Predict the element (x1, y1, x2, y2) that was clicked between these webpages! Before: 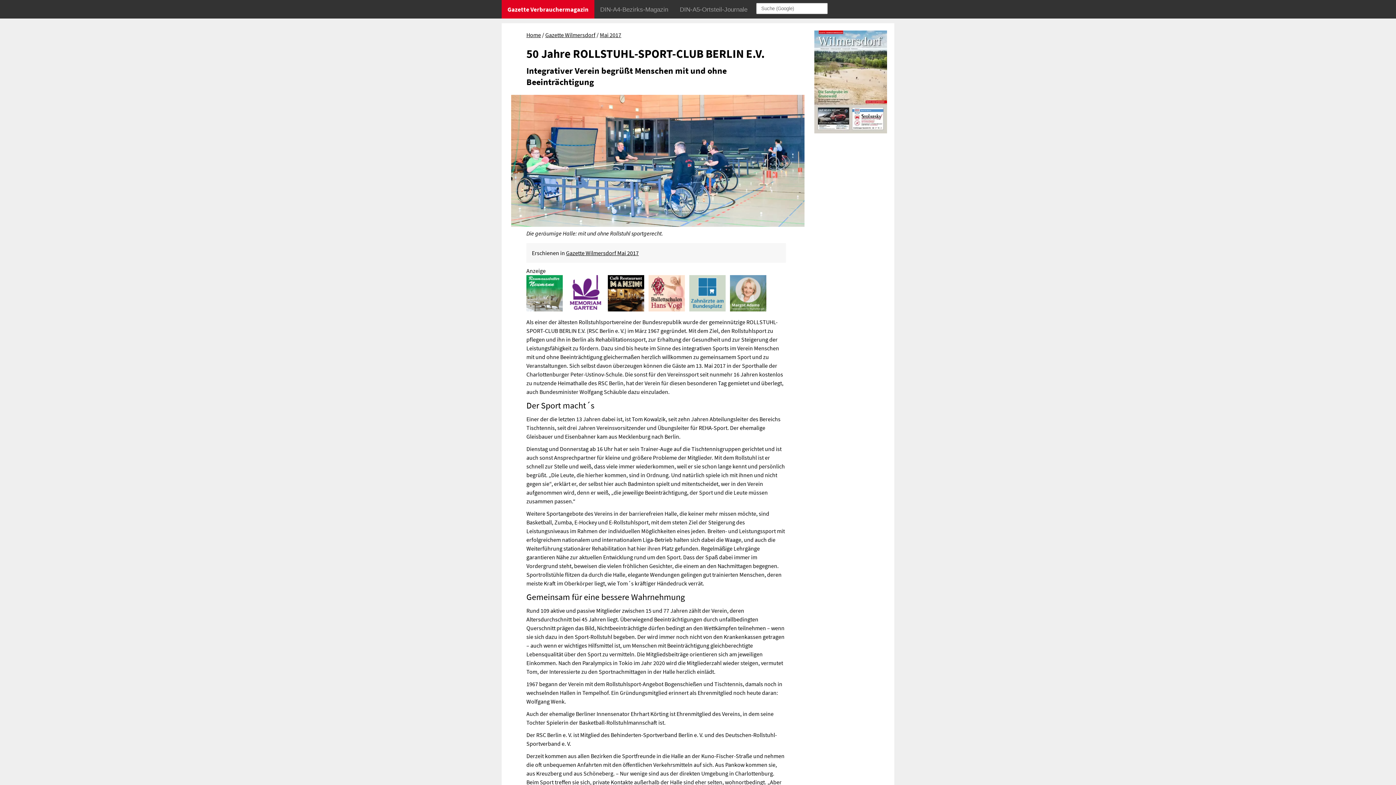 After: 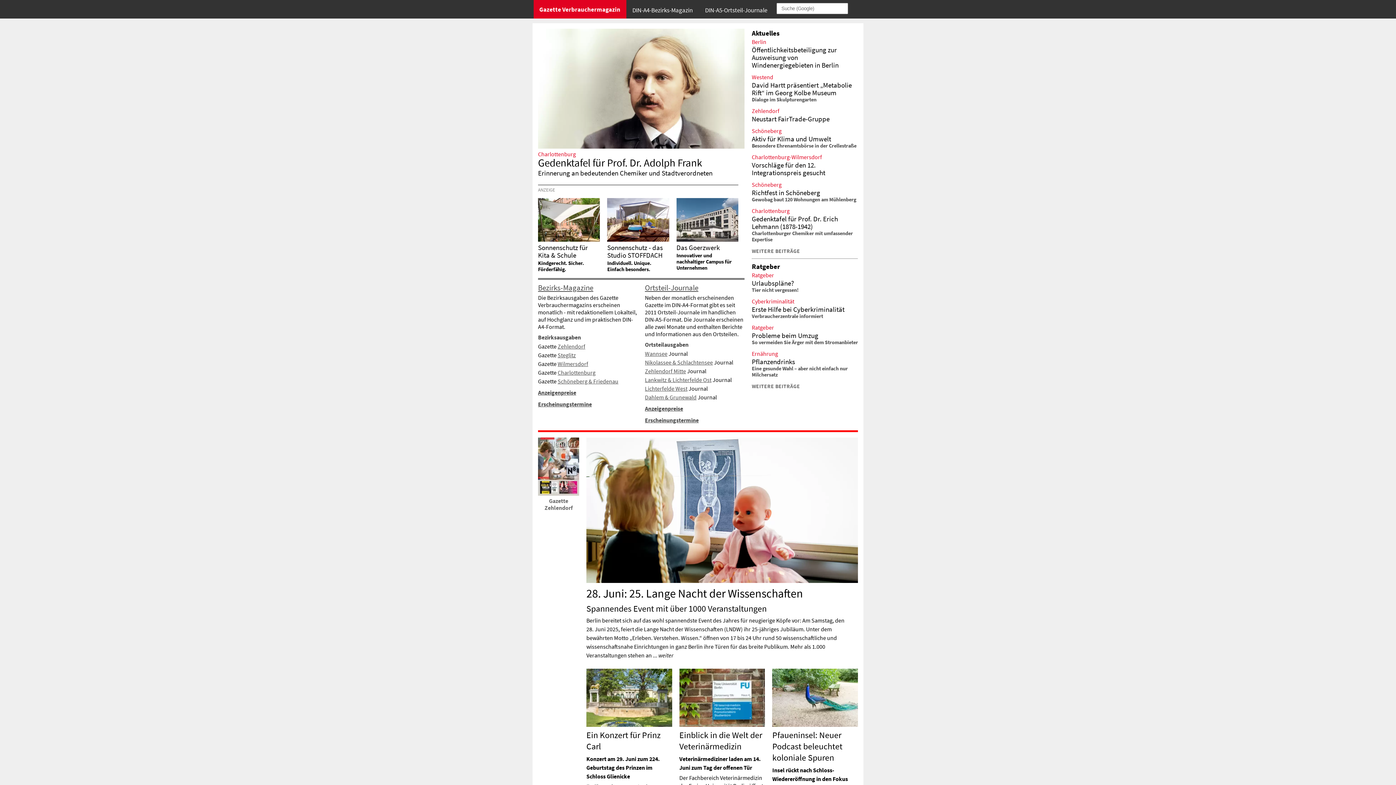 Action: label: Home bbox: (526, 31, 541, 38)